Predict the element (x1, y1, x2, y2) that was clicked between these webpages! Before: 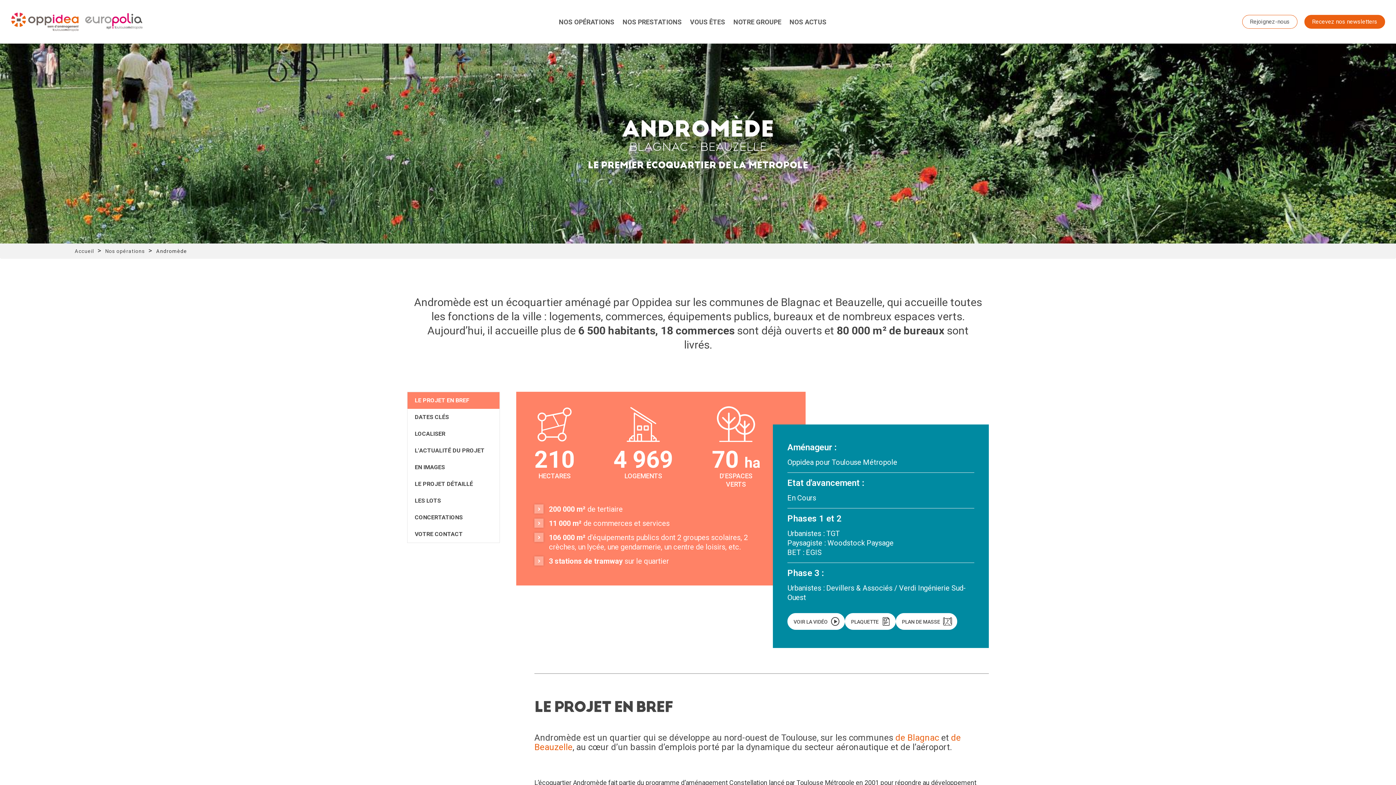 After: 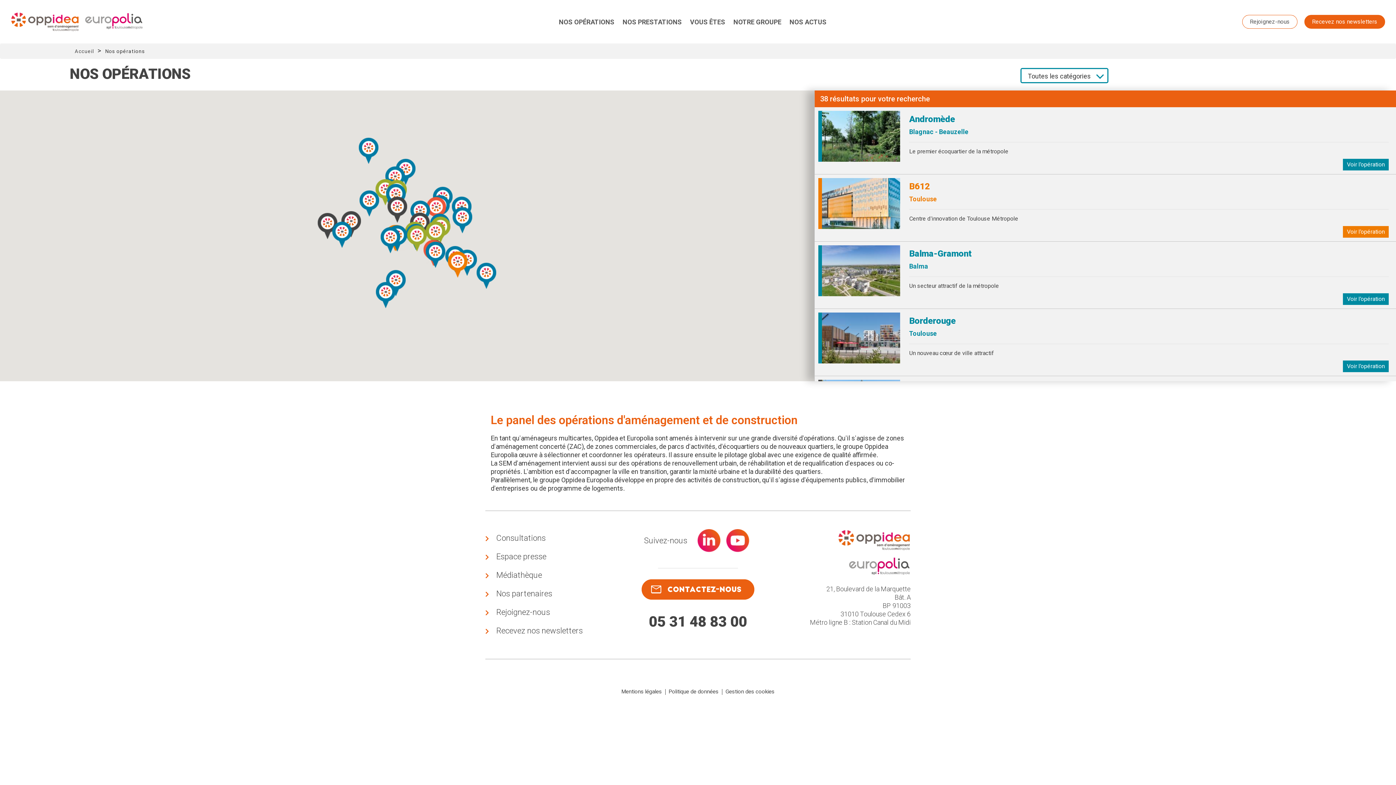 Action: bbox: (554, 0, 618, 43) label: NOS OPÉRATIONS